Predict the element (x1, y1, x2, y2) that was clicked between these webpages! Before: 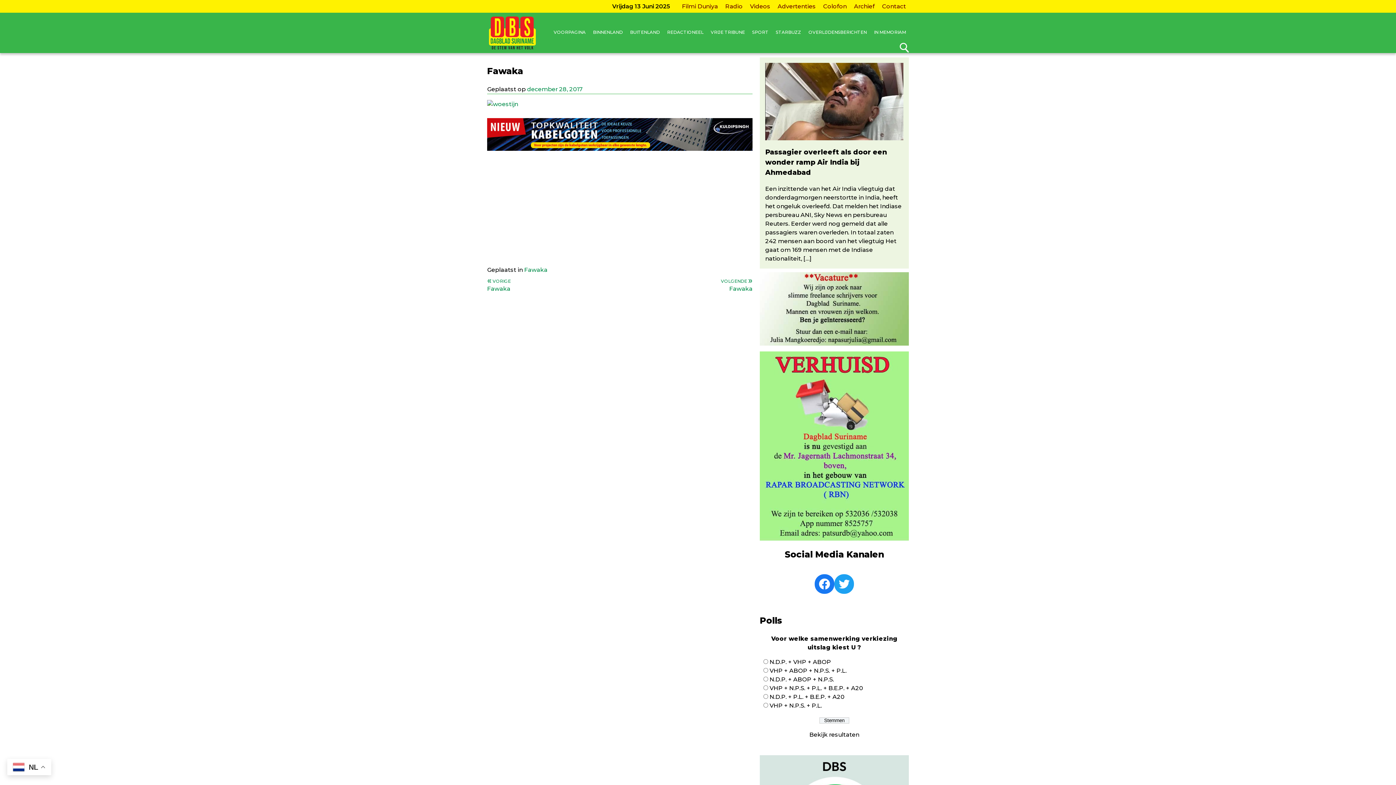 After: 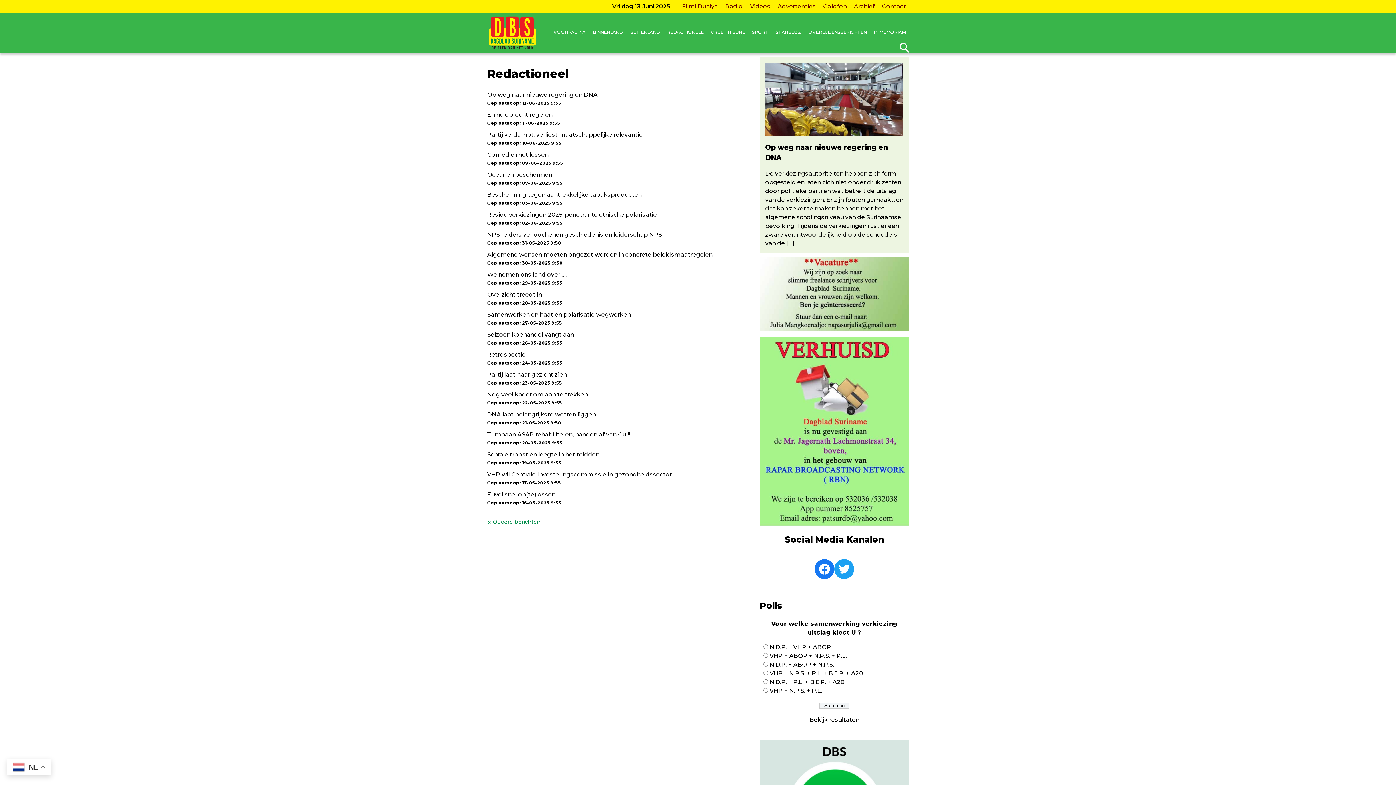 Action: label: REDACTIONEEL bbox: (664, 27, 706, 37)